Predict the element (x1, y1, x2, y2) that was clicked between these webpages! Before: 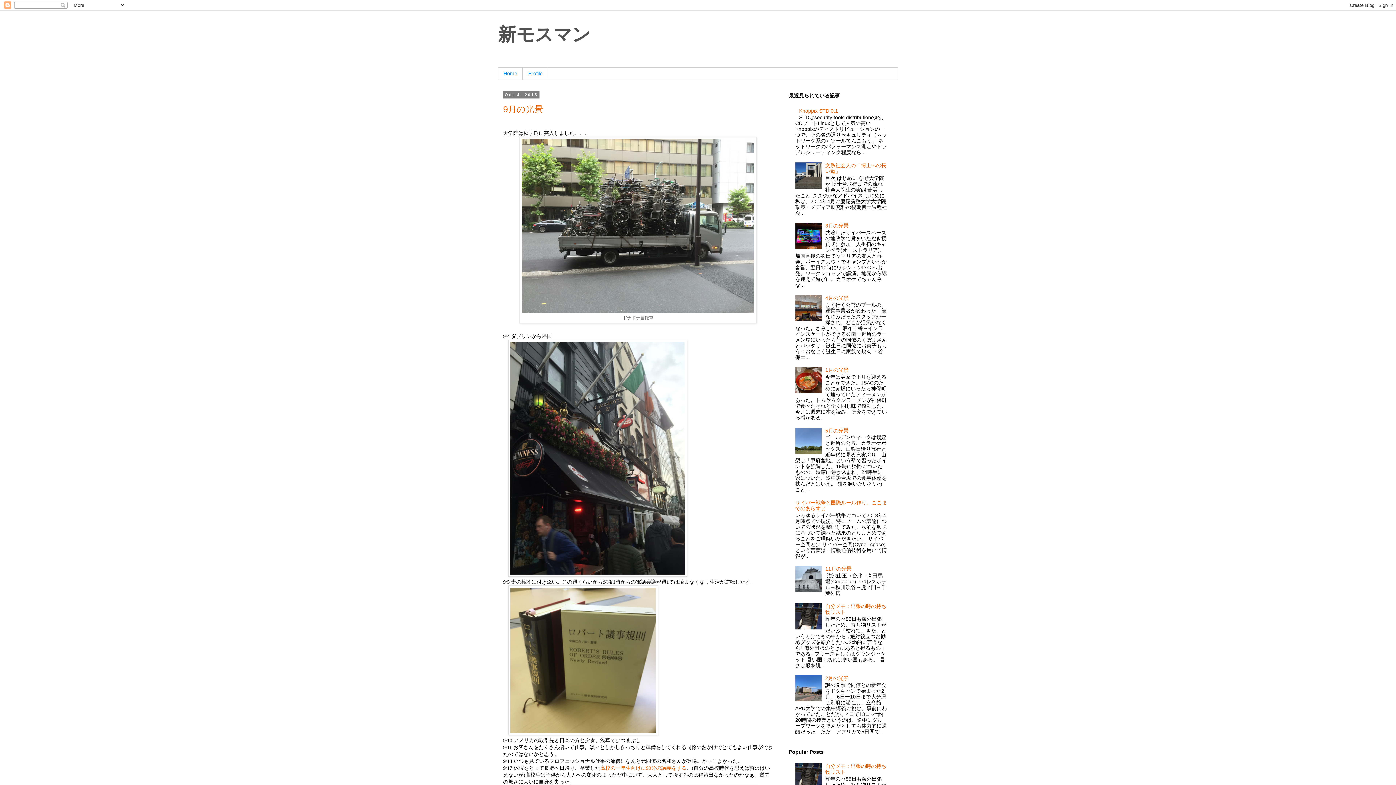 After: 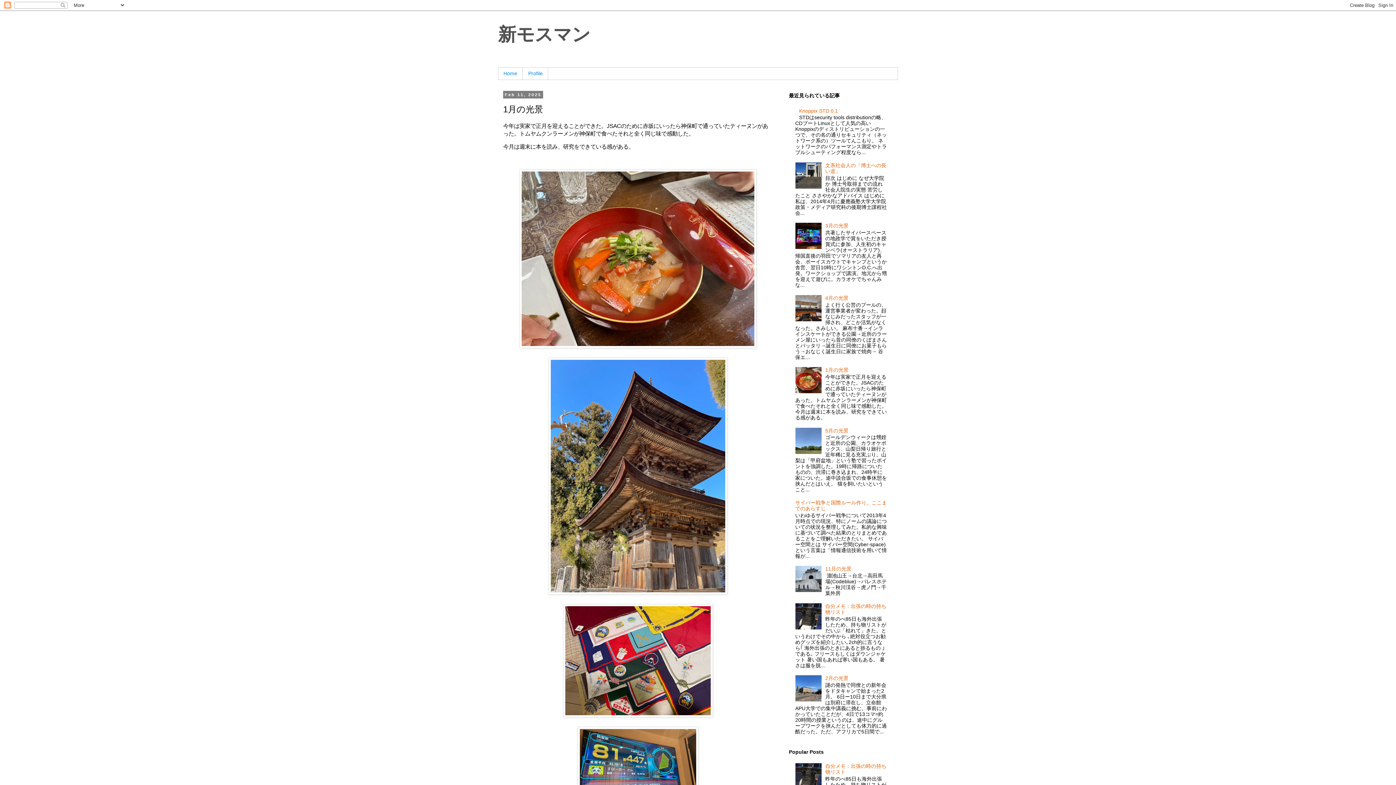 Action: bbox: (825, 367, 848, 373) label: 1月の光景